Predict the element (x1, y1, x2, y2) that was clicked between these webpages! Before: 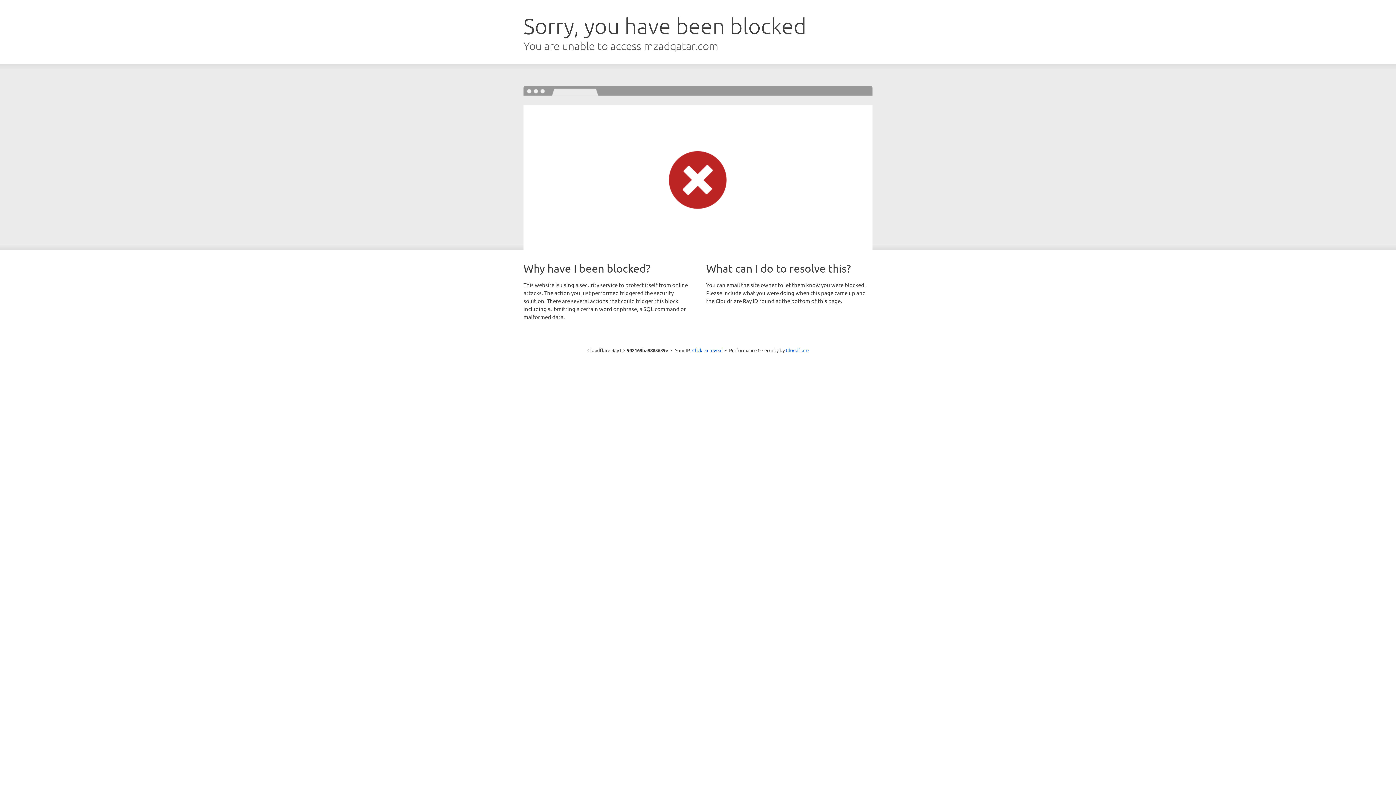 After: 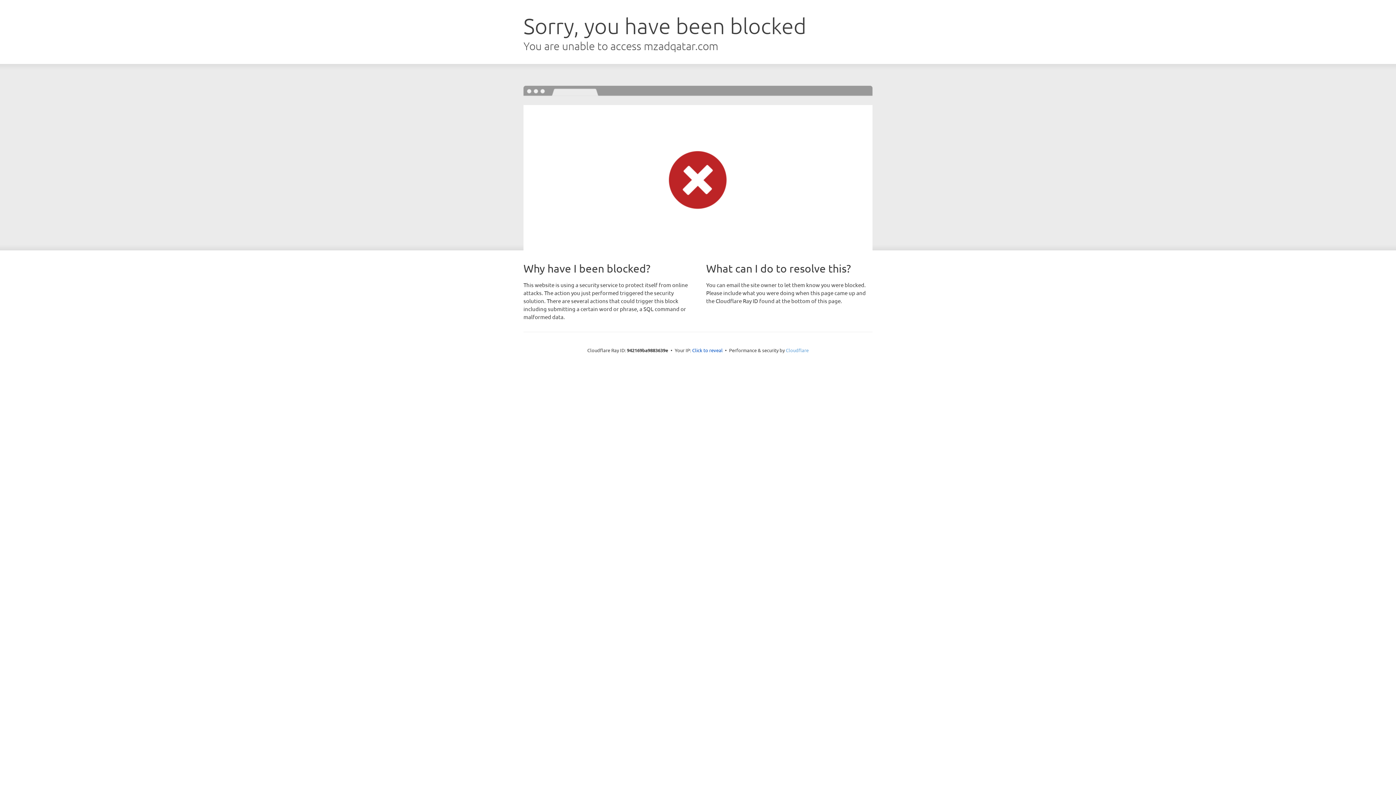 Action: label: Cloudflare bbox: (786, 347, 808, 353)